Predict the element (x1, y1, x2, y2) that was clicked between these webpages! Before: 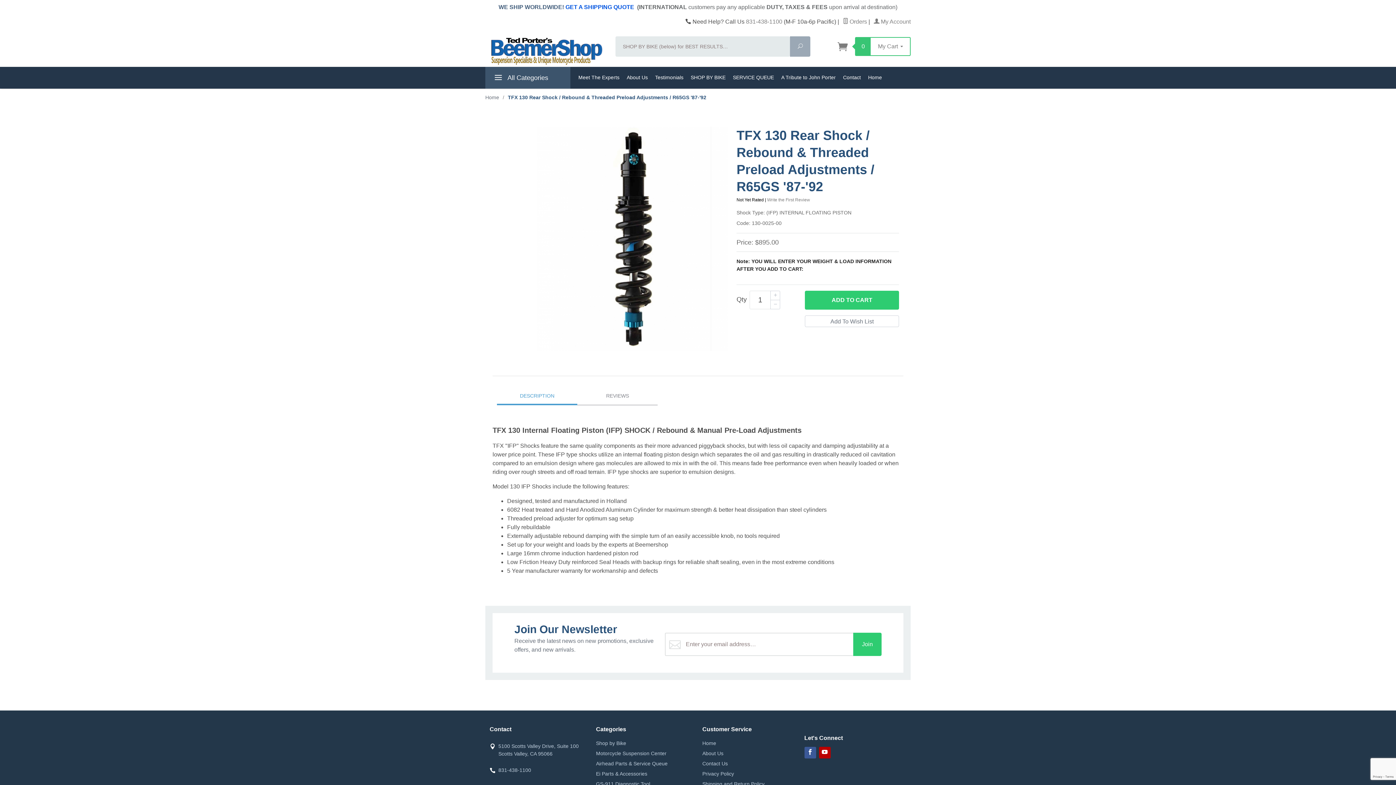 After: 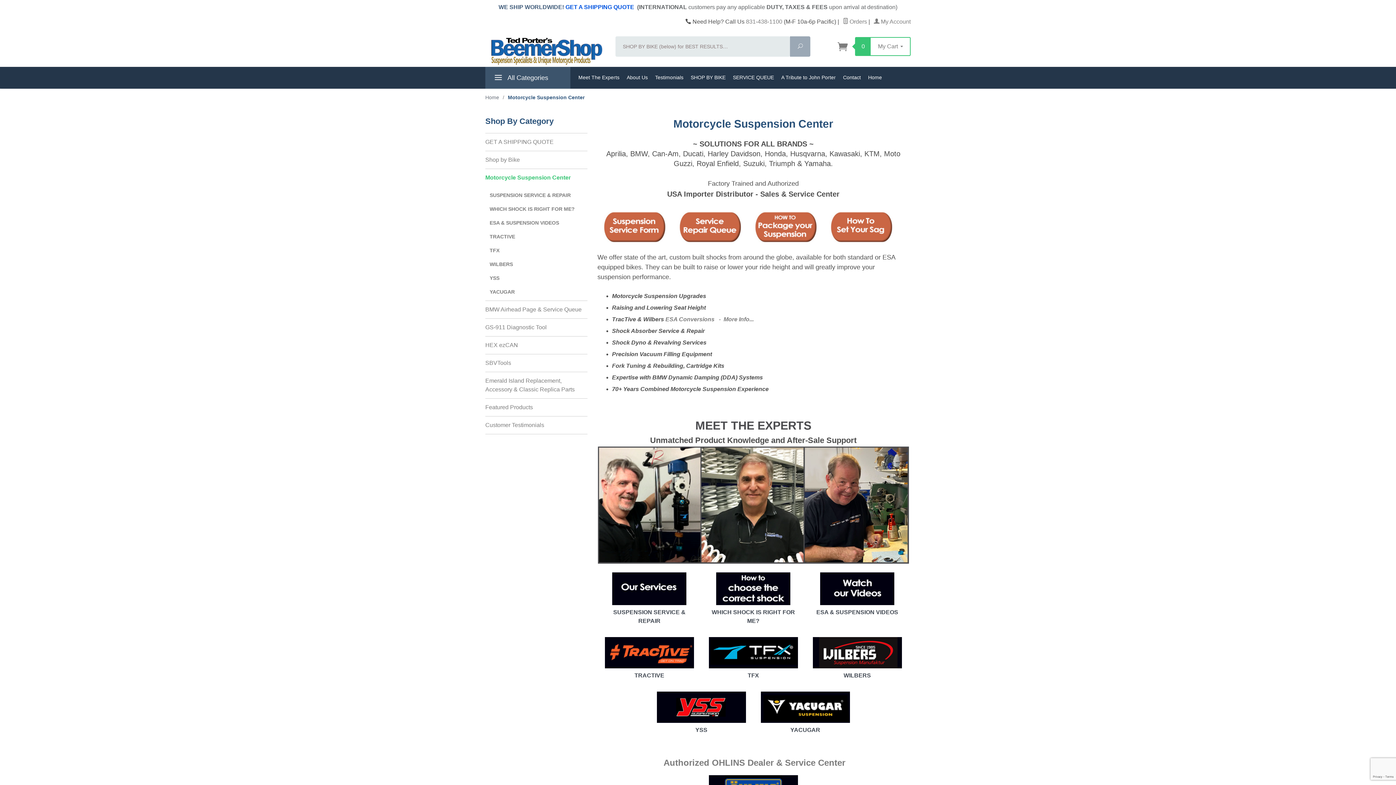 Action: bbox: (596, 748, 667, 758) label: Motorcycle Suspension Center